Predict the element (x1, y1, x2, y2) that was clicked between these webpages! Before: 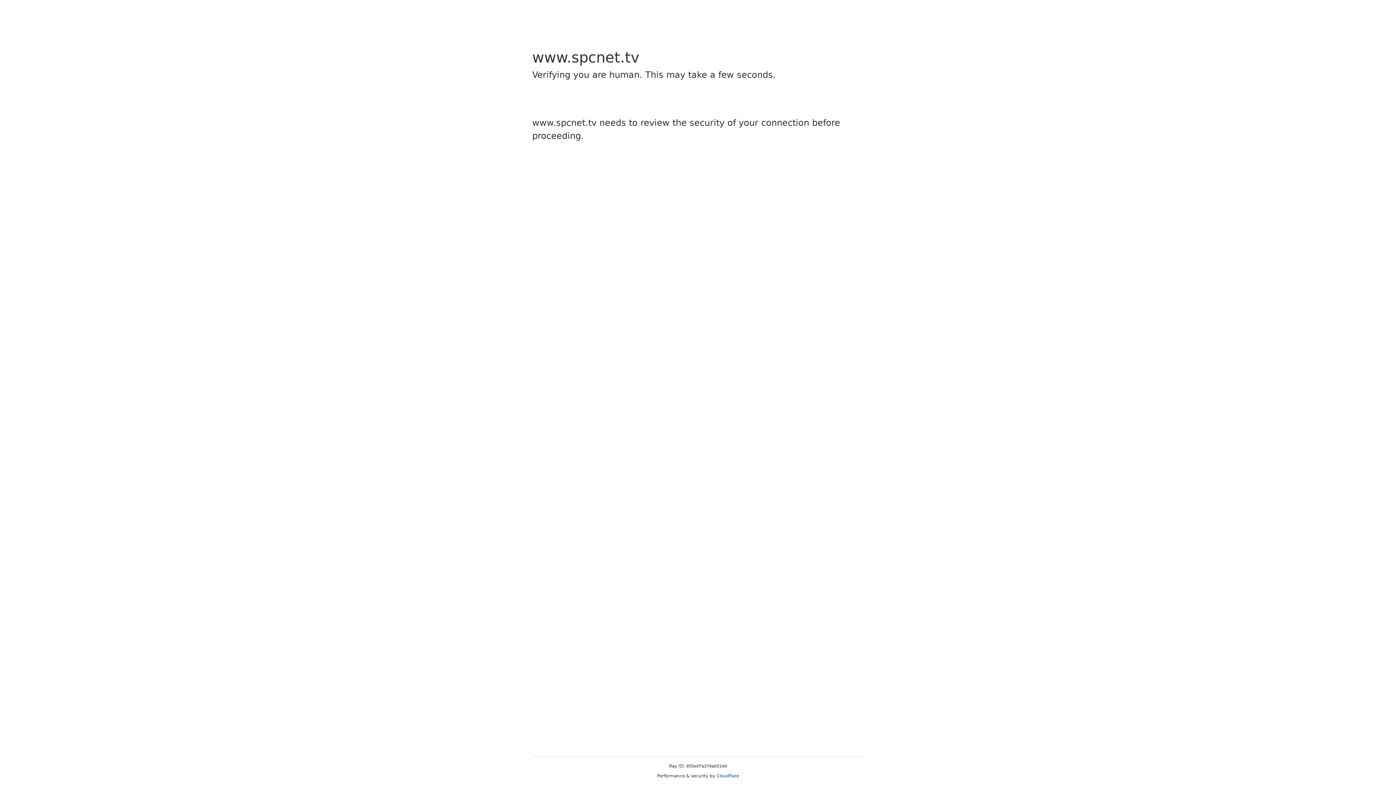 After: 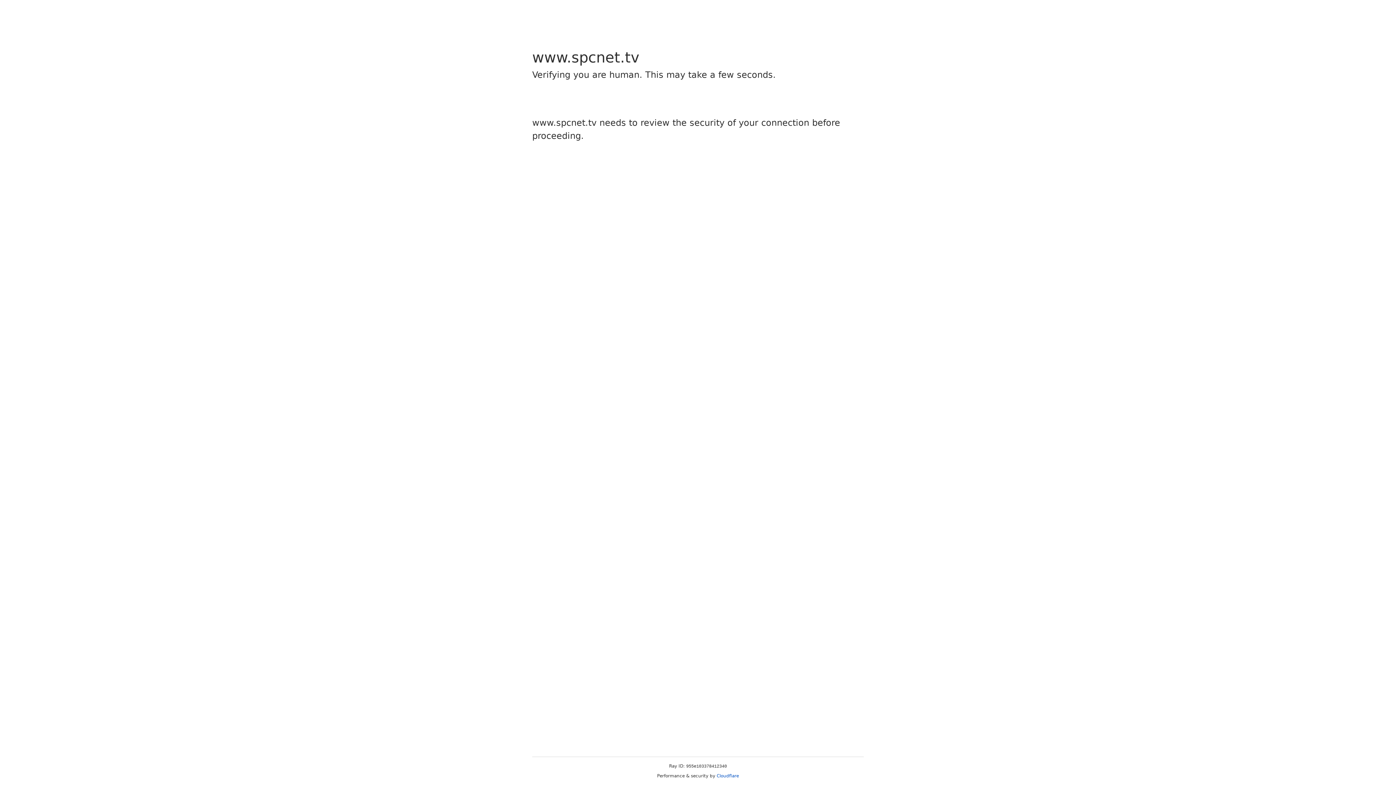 Action: label: Cloudflare bbox: (716, 773, 739, 778)